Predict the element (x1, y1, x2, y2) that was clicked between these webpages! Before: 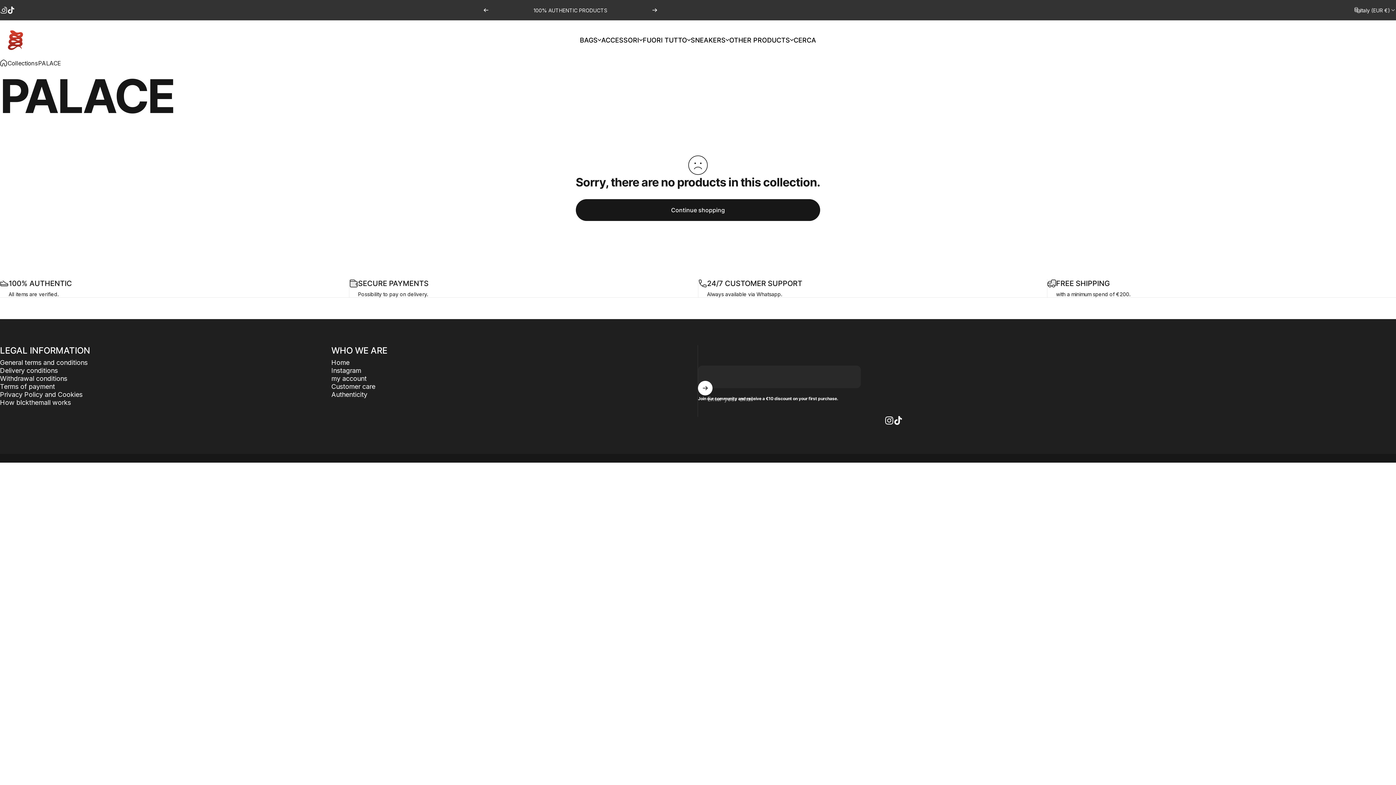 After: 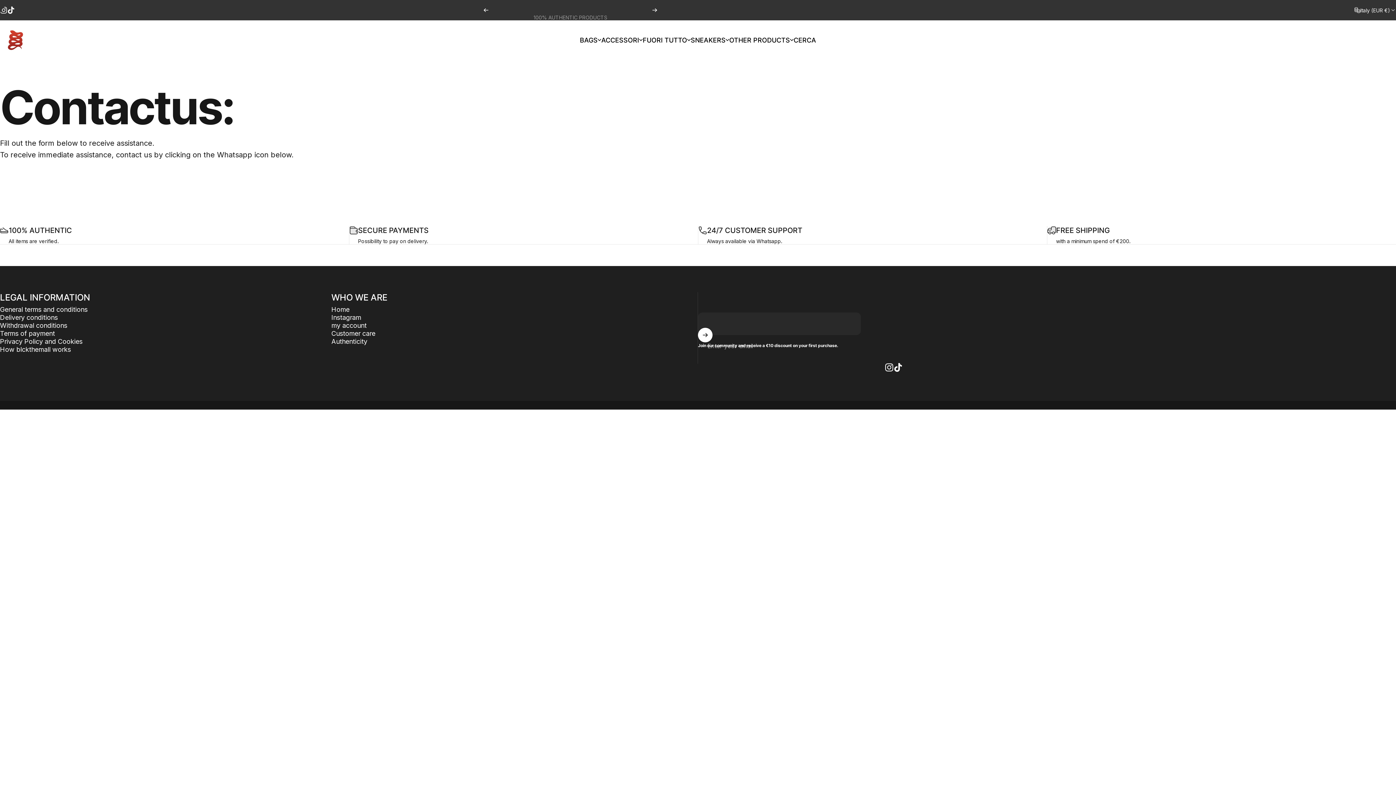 Action: bbox: (331, 382, 375, 390) label: Customer care